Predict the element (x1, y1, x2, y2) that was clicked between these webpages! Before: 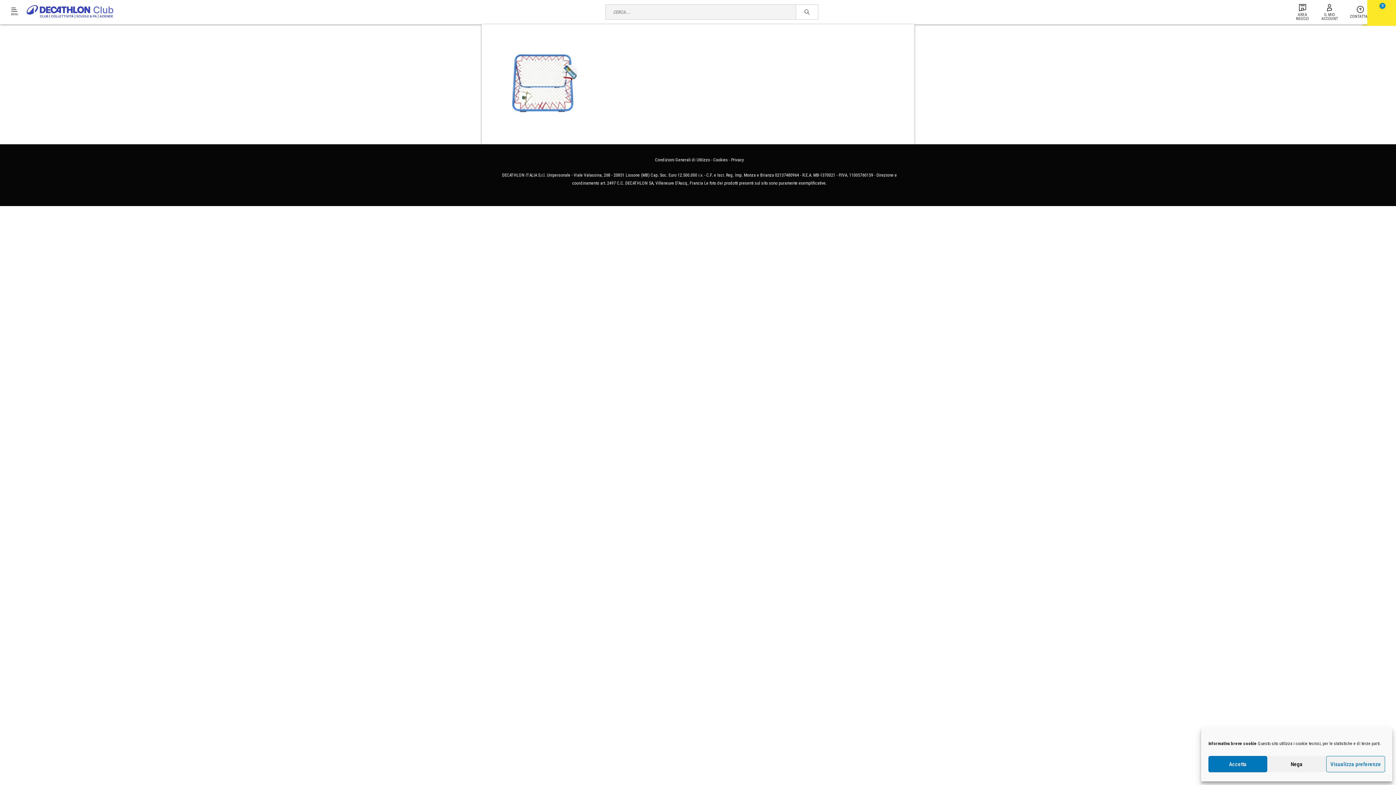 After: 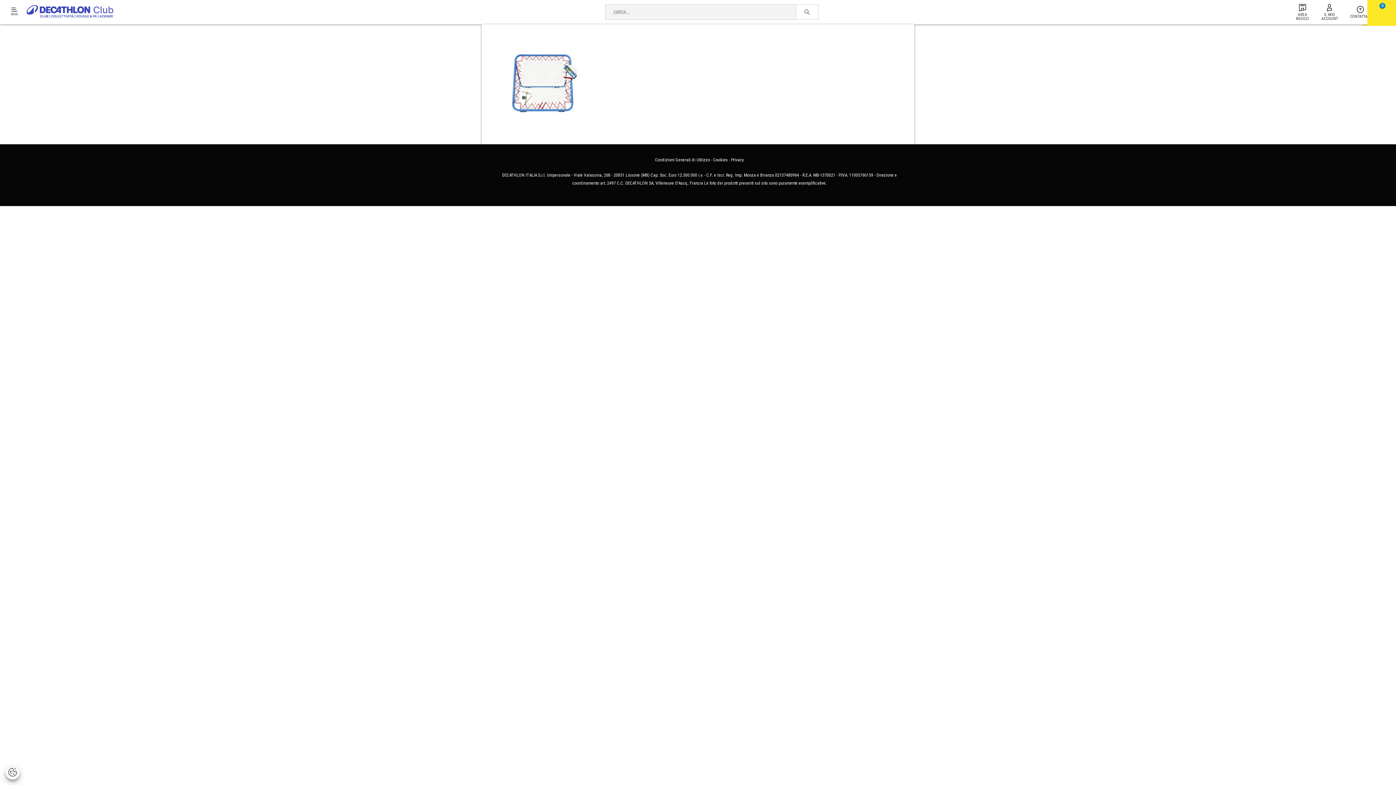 Action: label: Accetta bbox: (1208, 756, 1267, 772)